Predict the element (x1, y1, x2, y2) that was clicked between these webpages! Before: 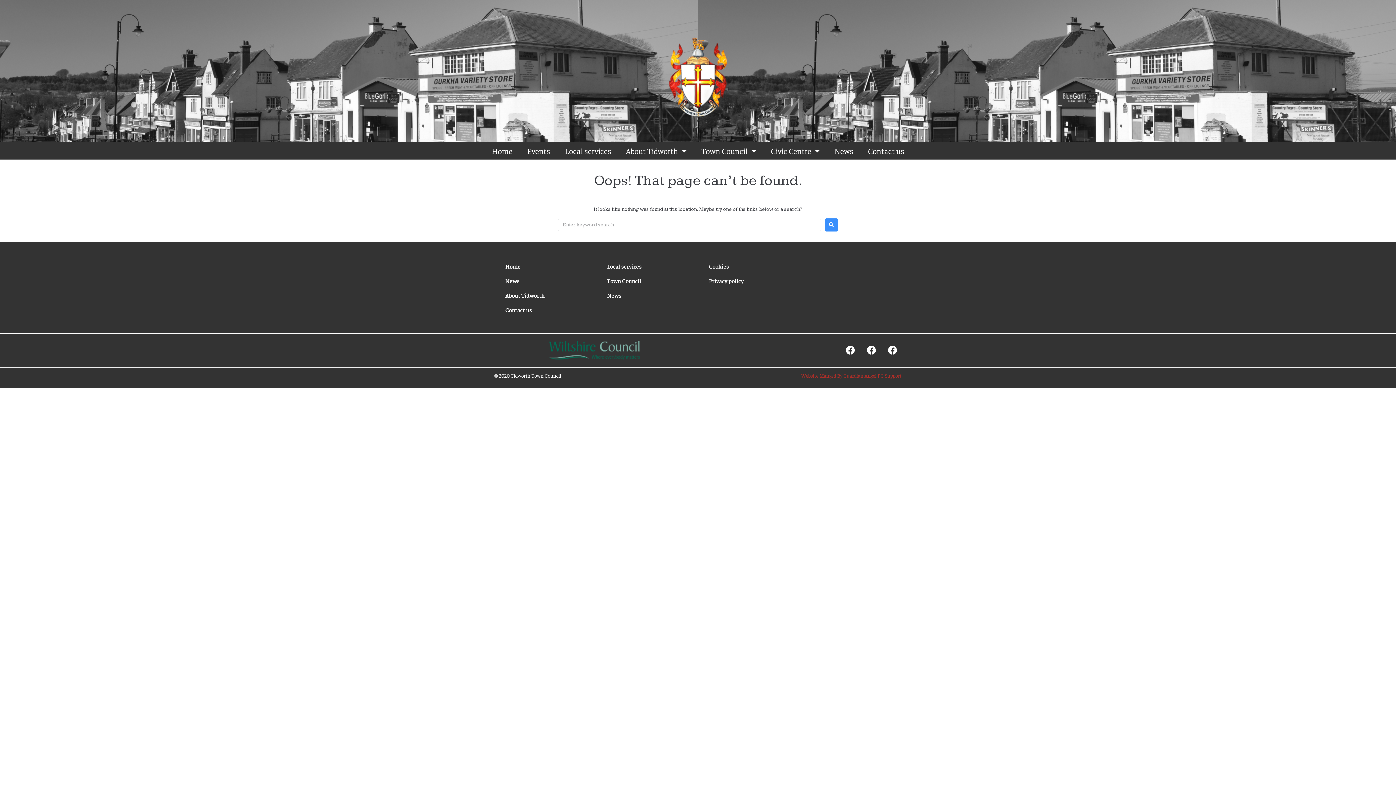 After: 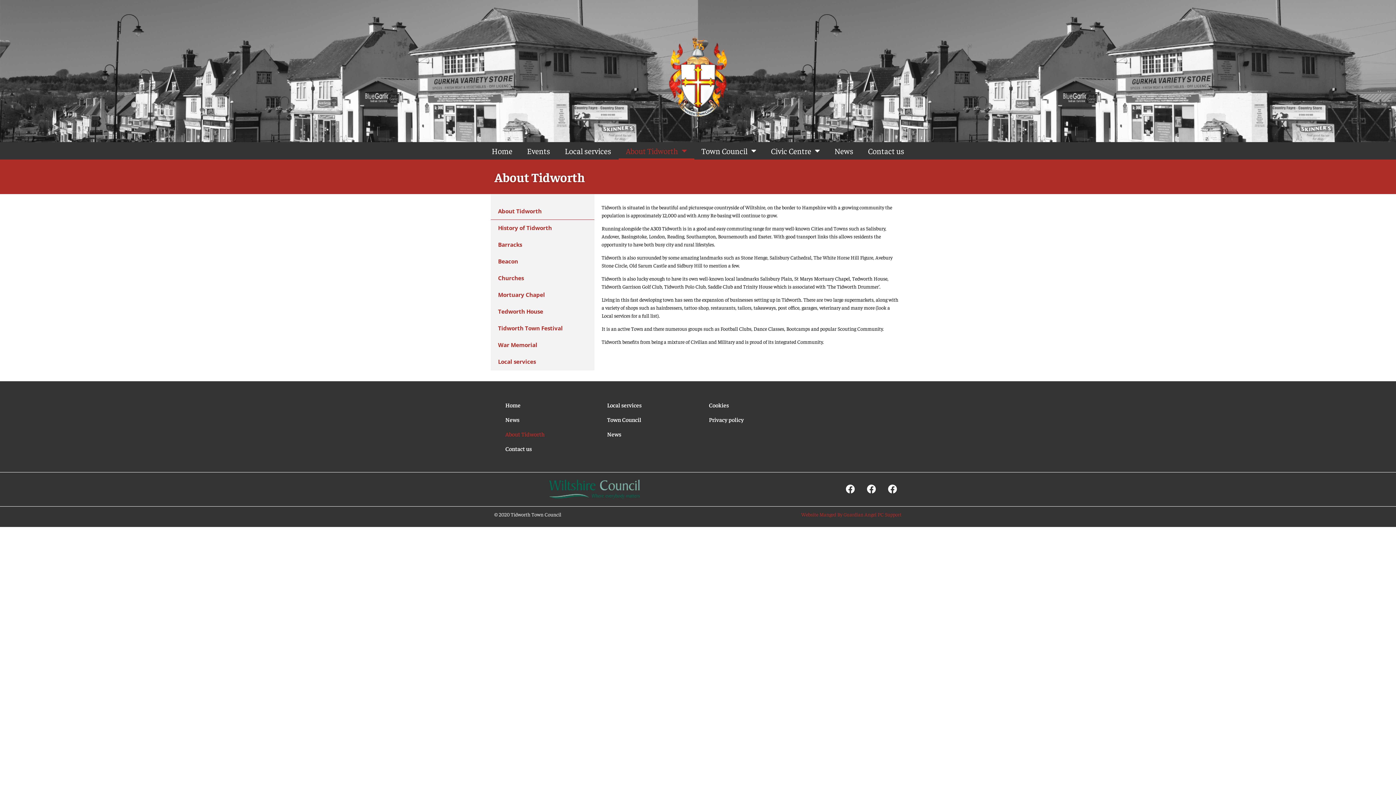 Action: label: About Tidworth bbox: (498, 288, 592, 302)